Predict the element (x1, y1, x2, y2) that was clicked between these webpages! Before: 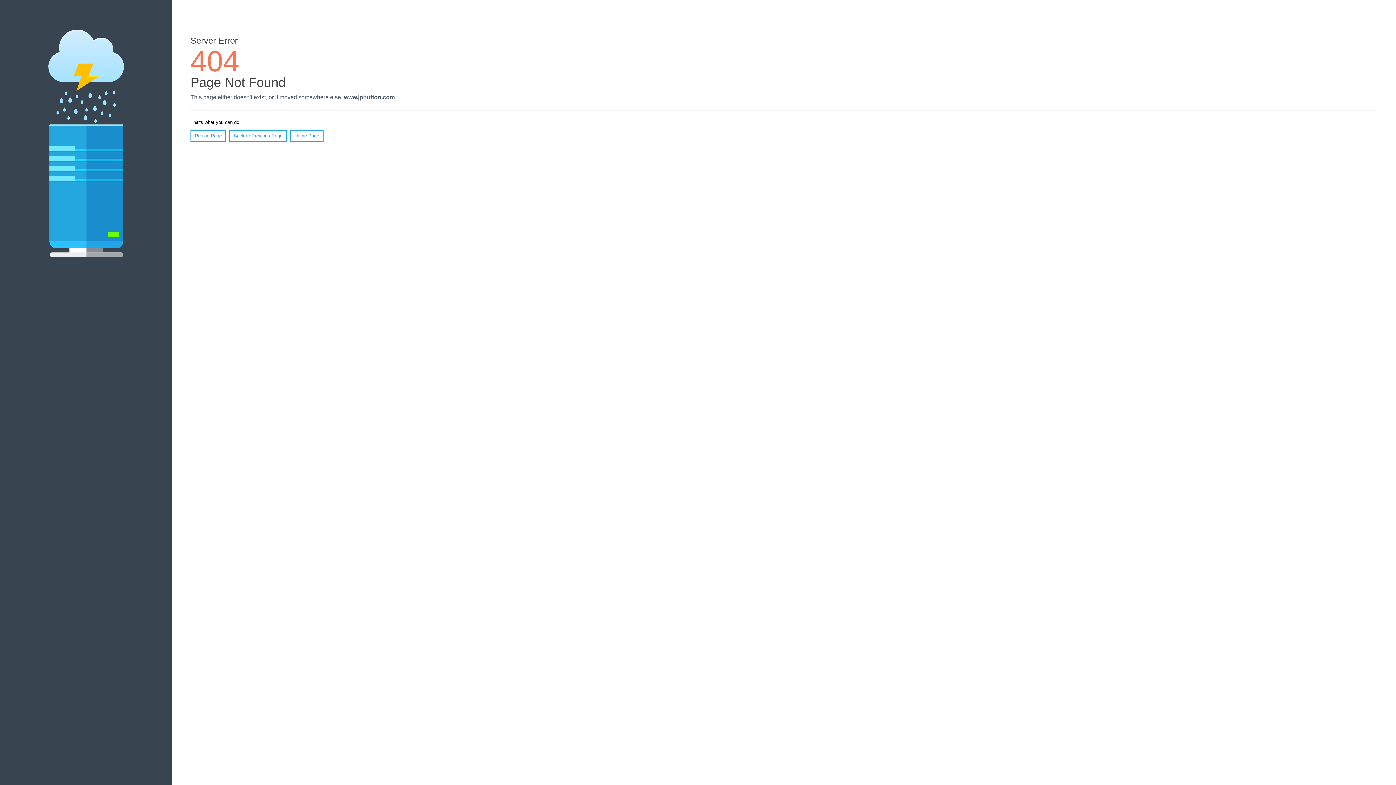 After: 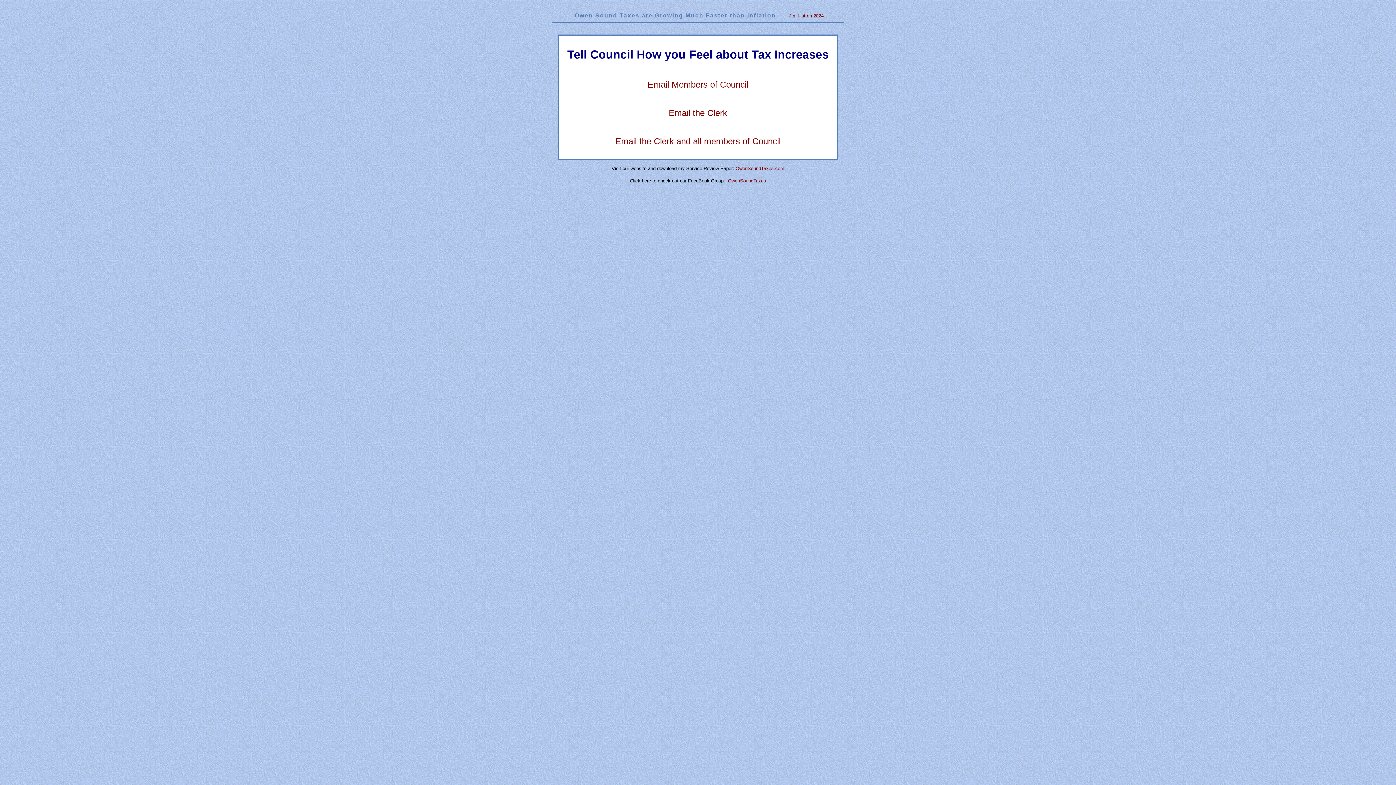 Action: label: Home Page bbox: (290, 130, 323, 141)